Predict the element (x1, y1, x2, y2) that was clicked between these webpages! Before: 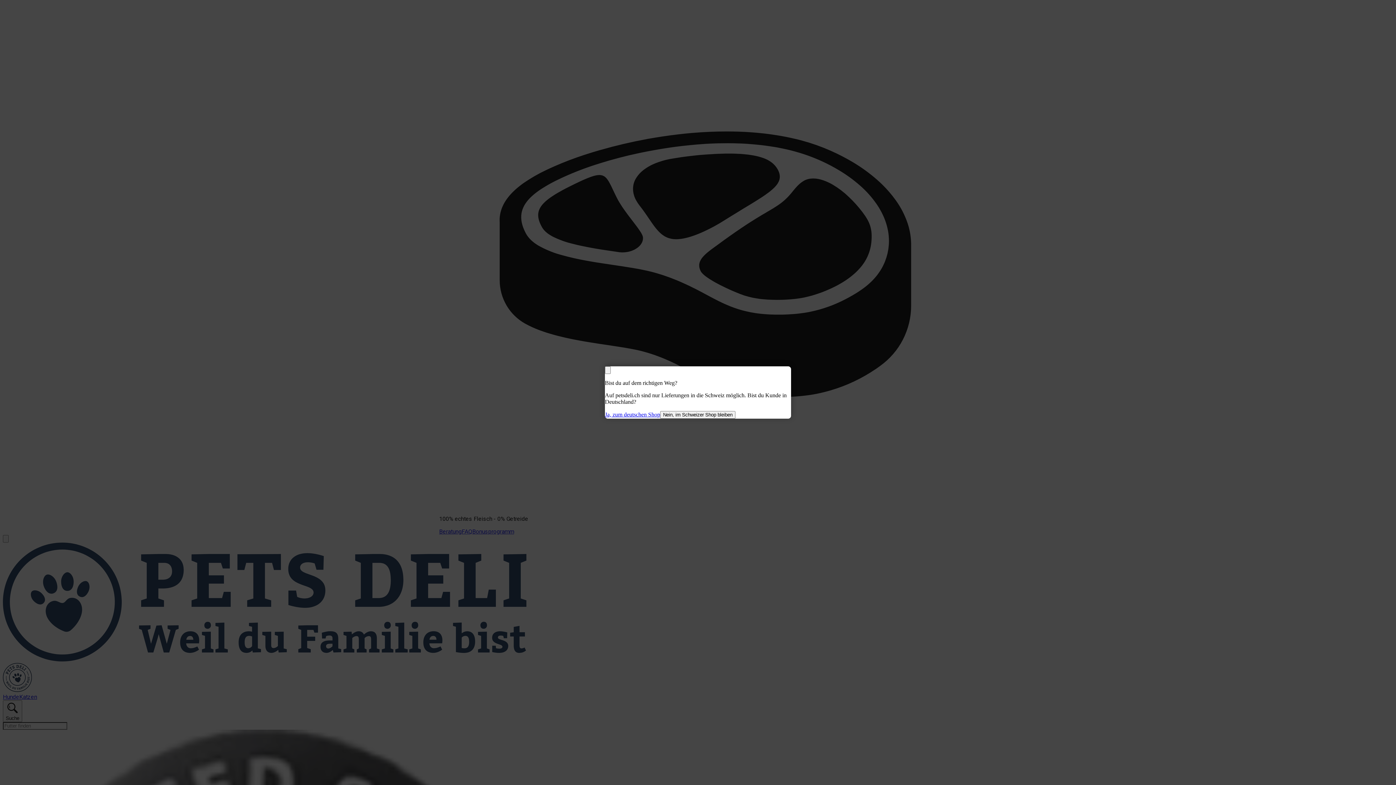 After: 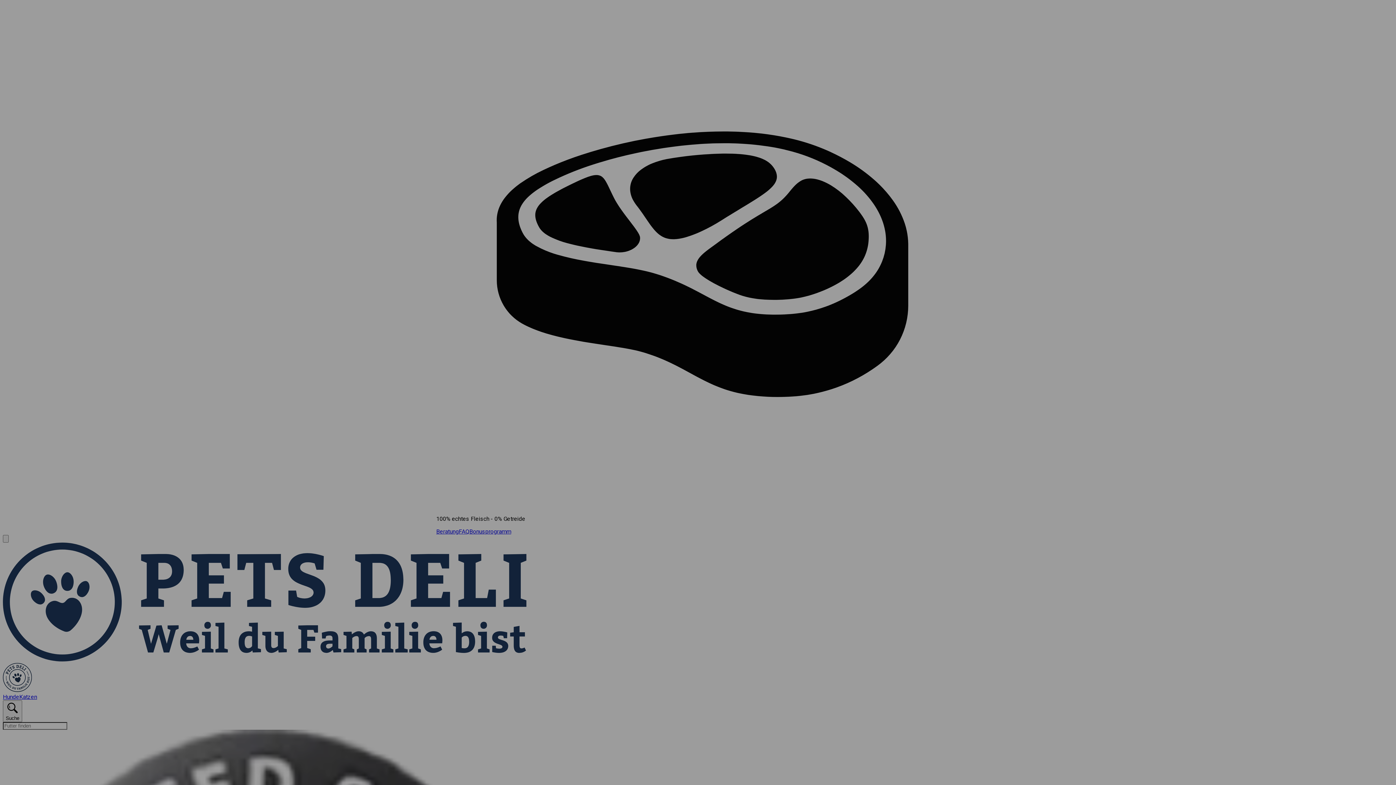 Action: bbox: (605, 366, 610, 374)